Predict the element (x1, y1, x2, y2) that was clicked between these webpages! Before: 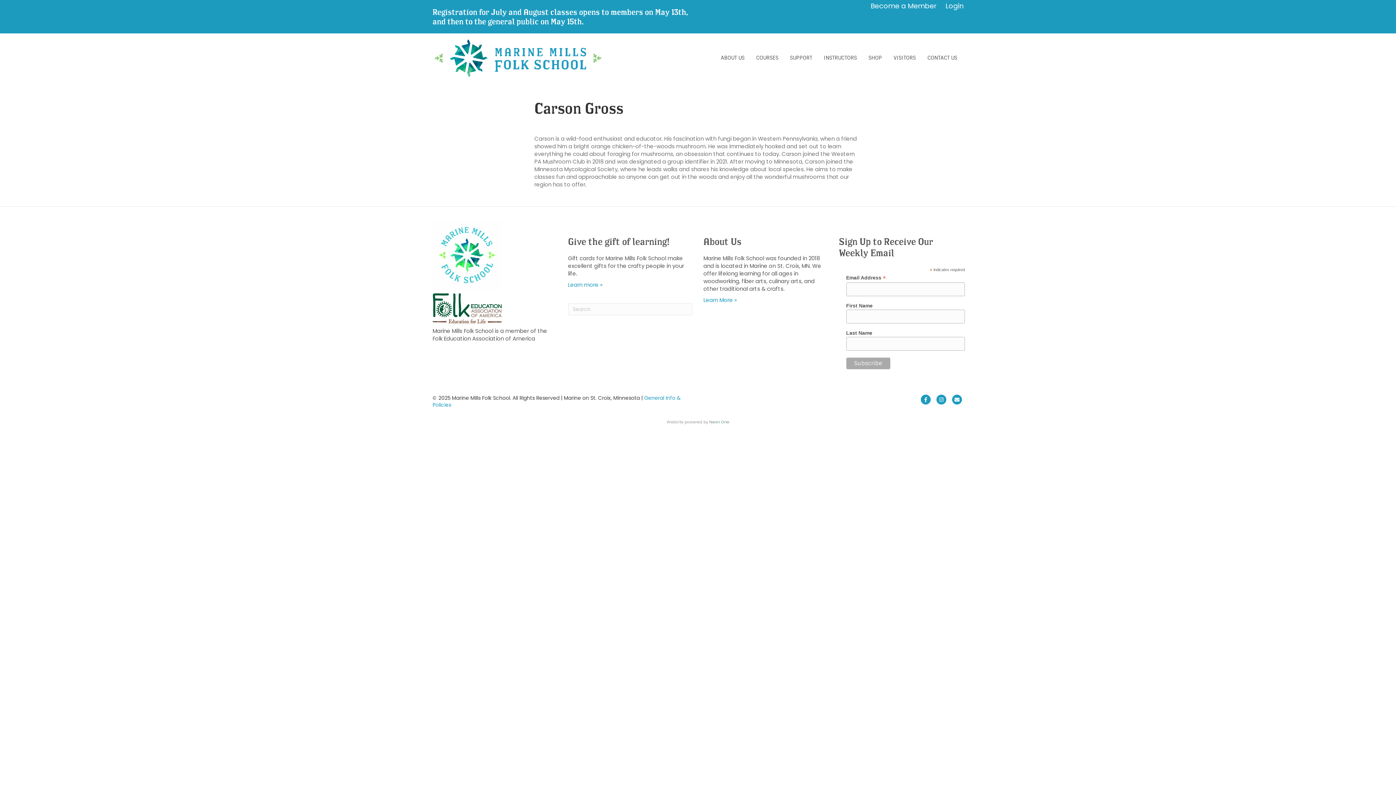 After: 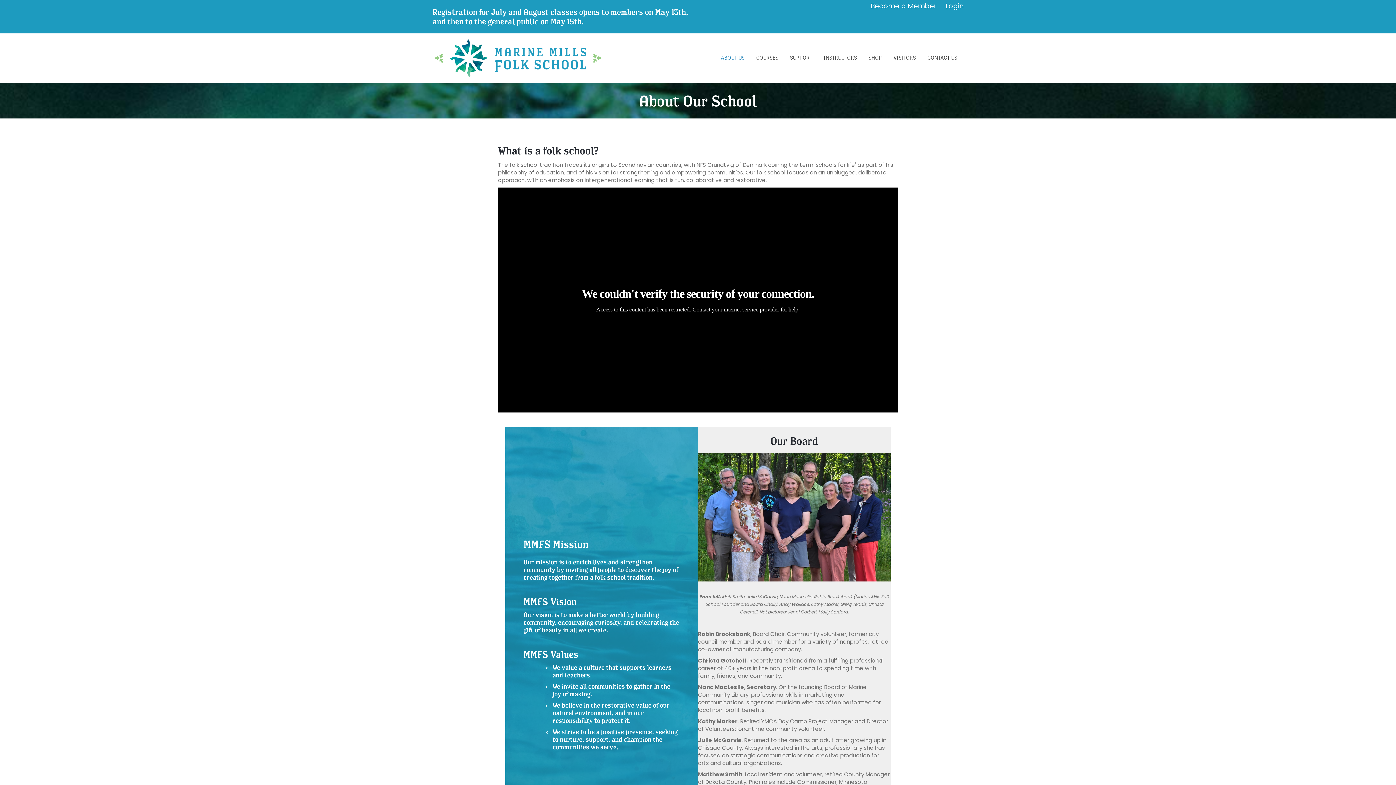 Action: bbox: (703, 296, 737, 304) label: Learn More »